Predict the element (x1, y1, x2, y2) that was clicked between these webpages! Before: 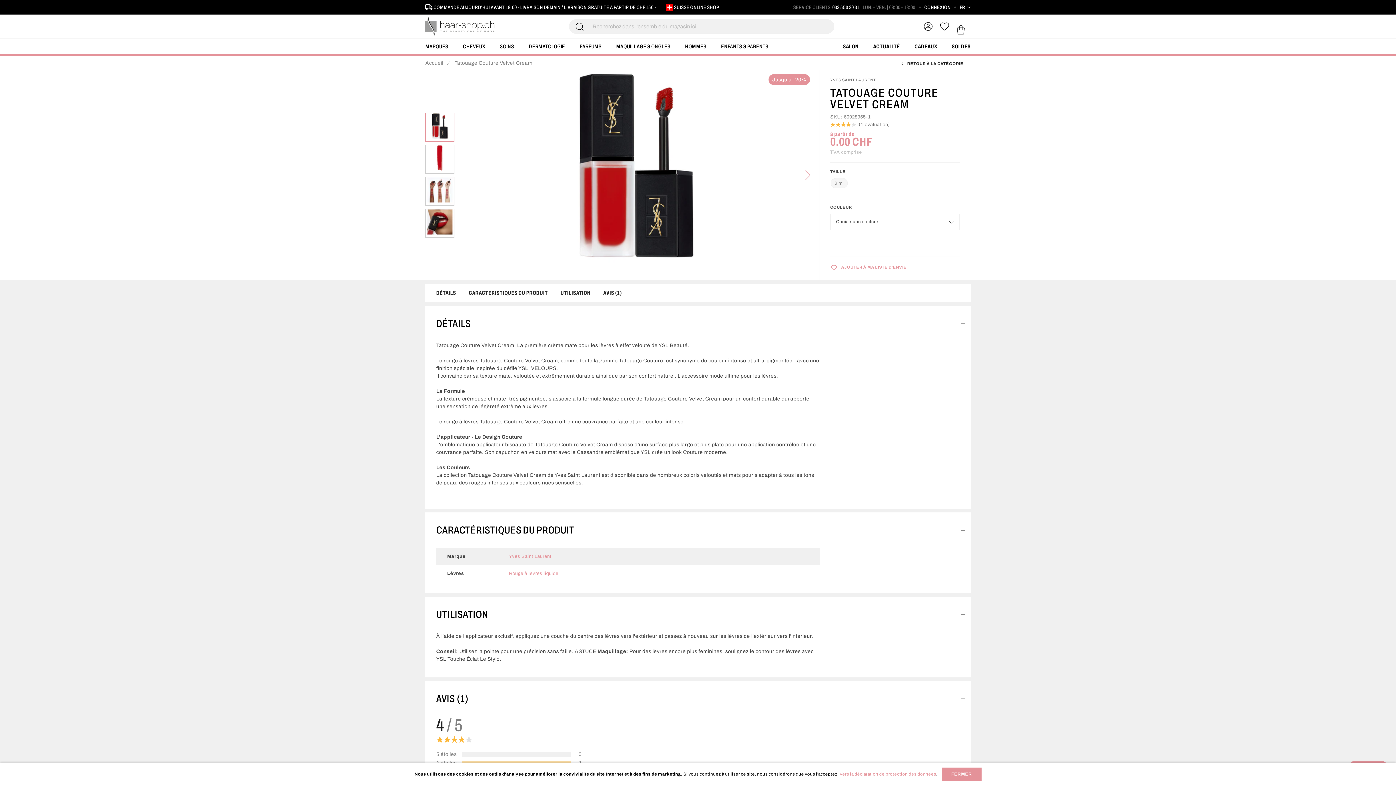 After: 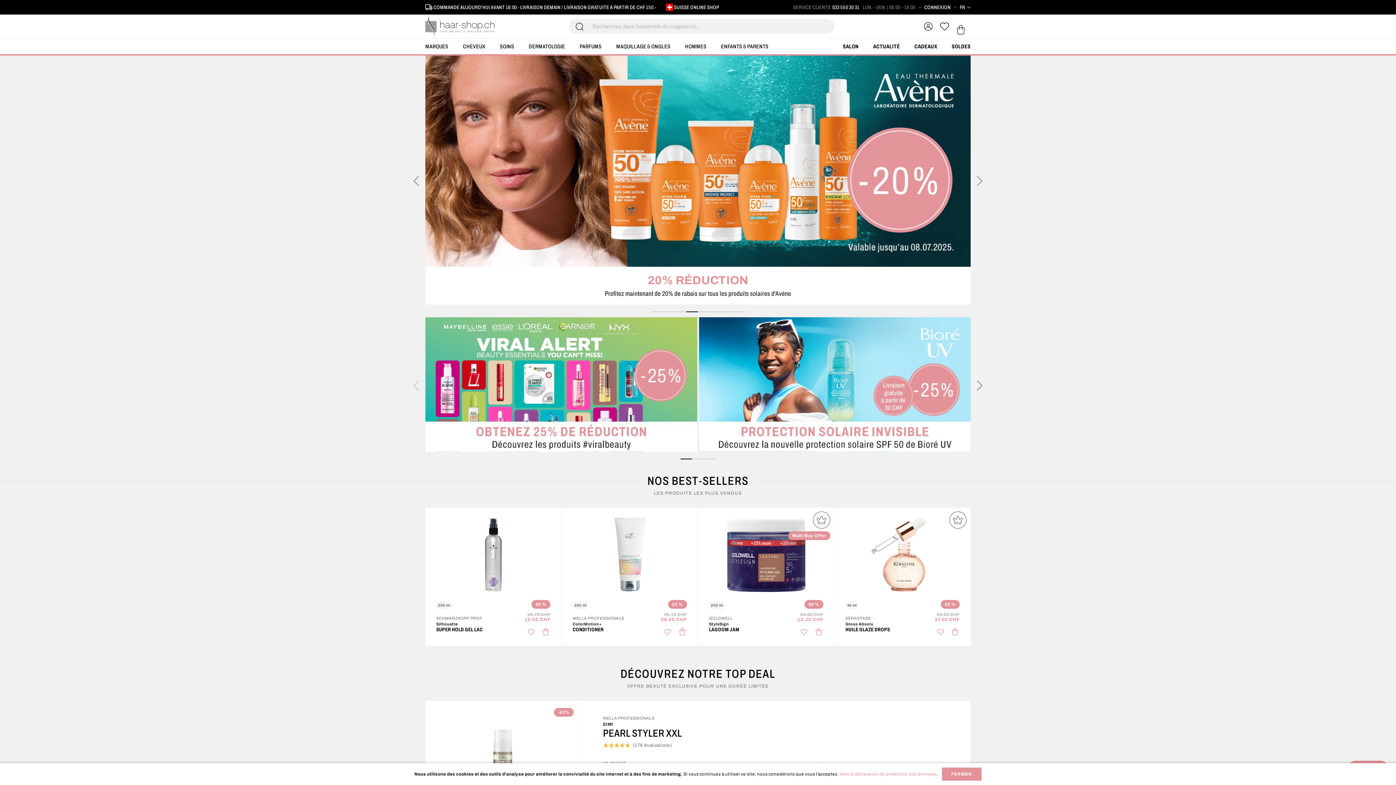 Action: bbox: (900, 59, 970, 67) label: RETOUR À LA CATÉGORIE